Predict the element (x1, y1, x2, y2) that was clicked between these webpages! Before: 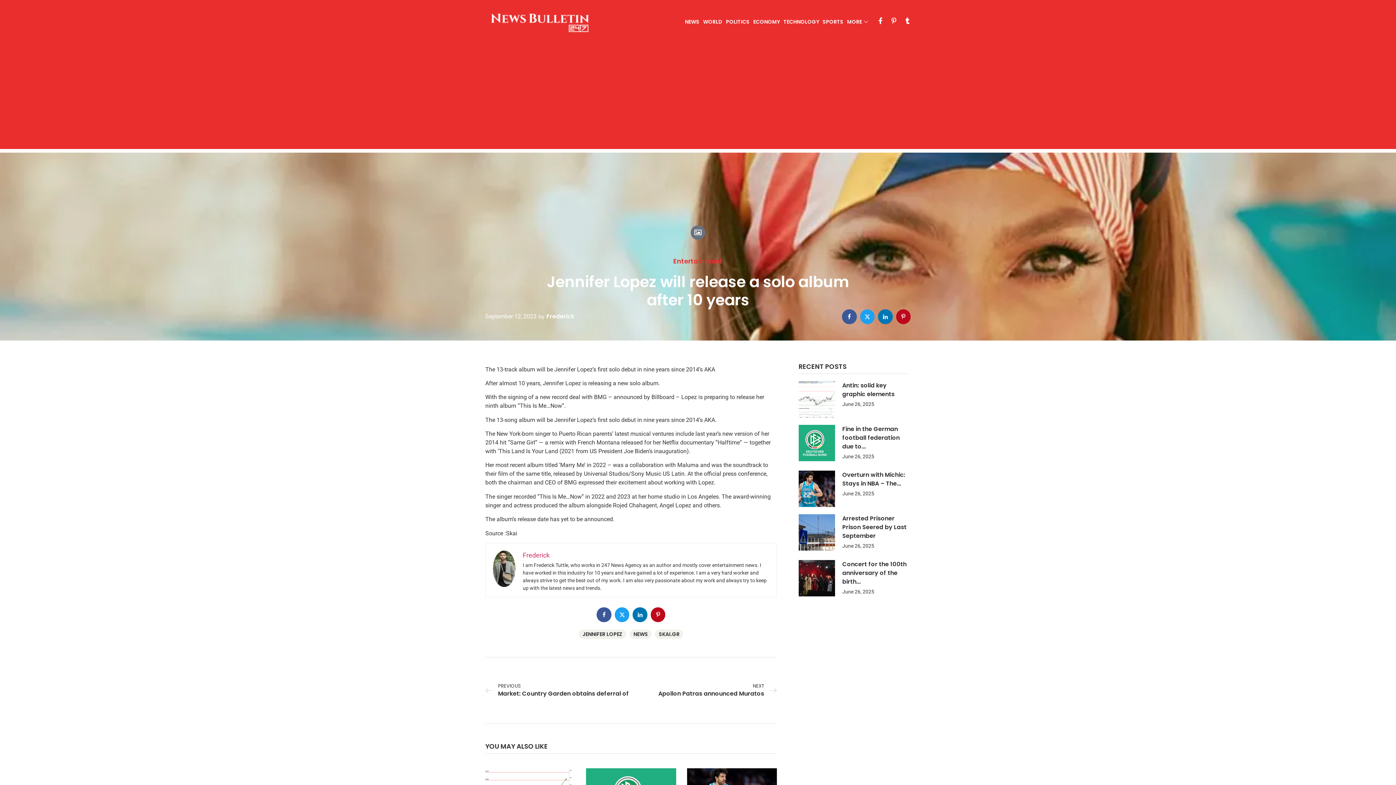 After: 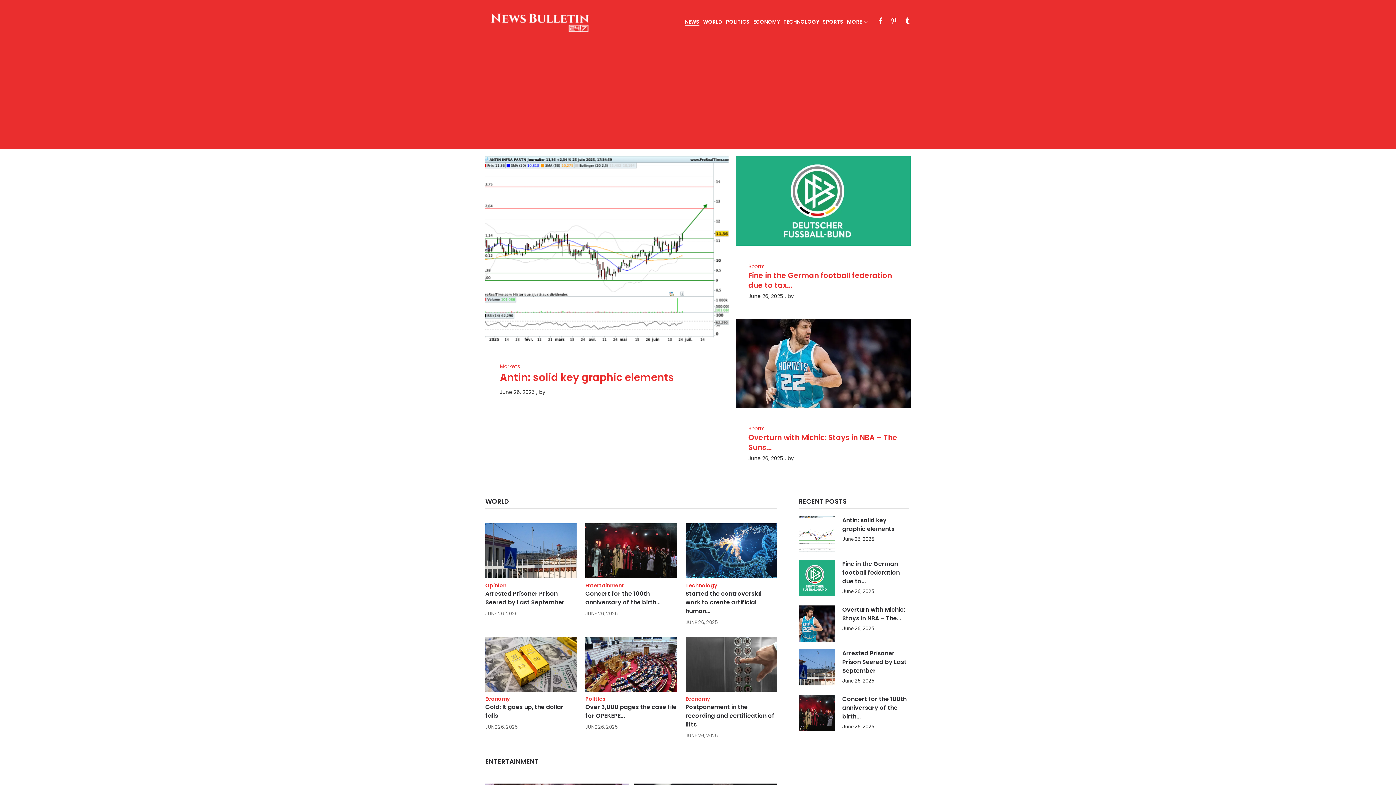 Action: label: NEWS bbox: (685, 18, 699, 25)